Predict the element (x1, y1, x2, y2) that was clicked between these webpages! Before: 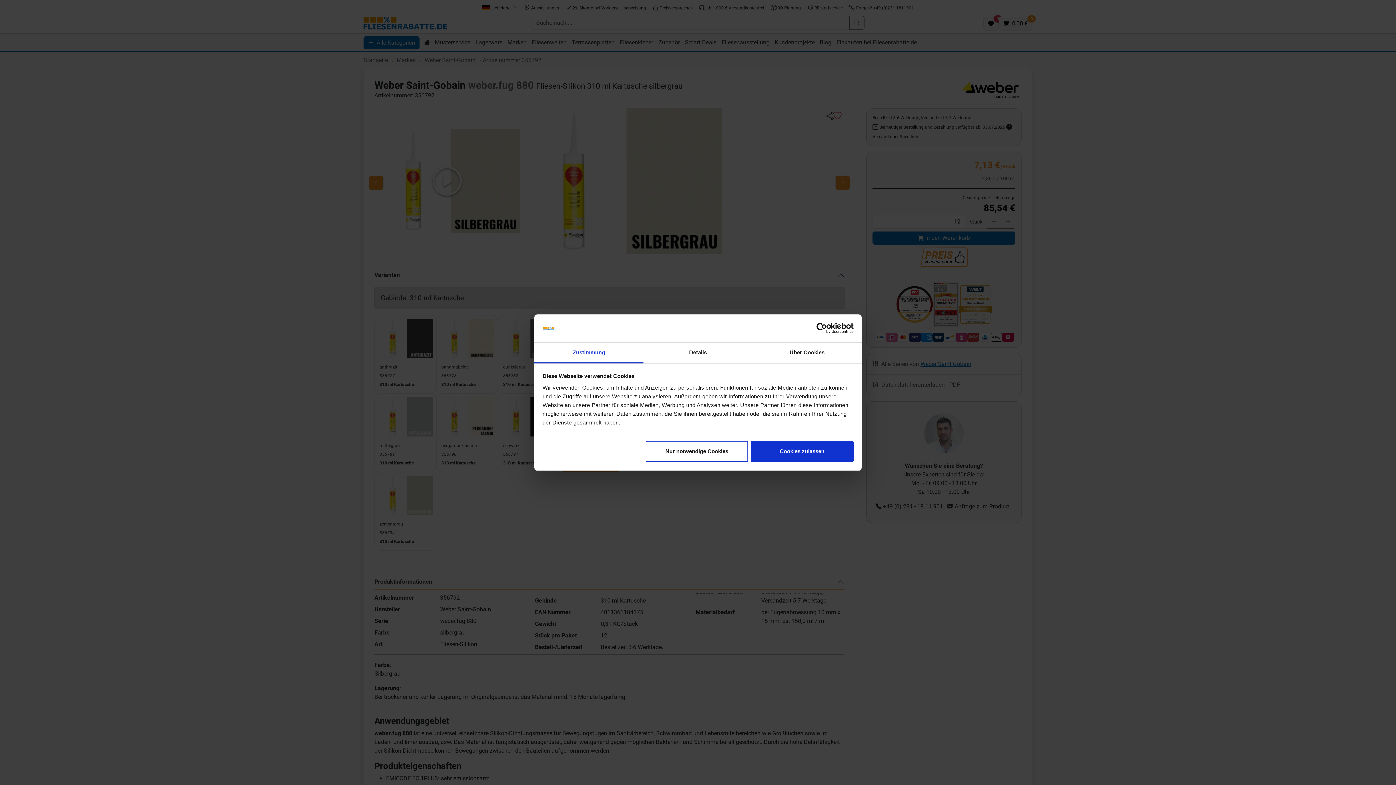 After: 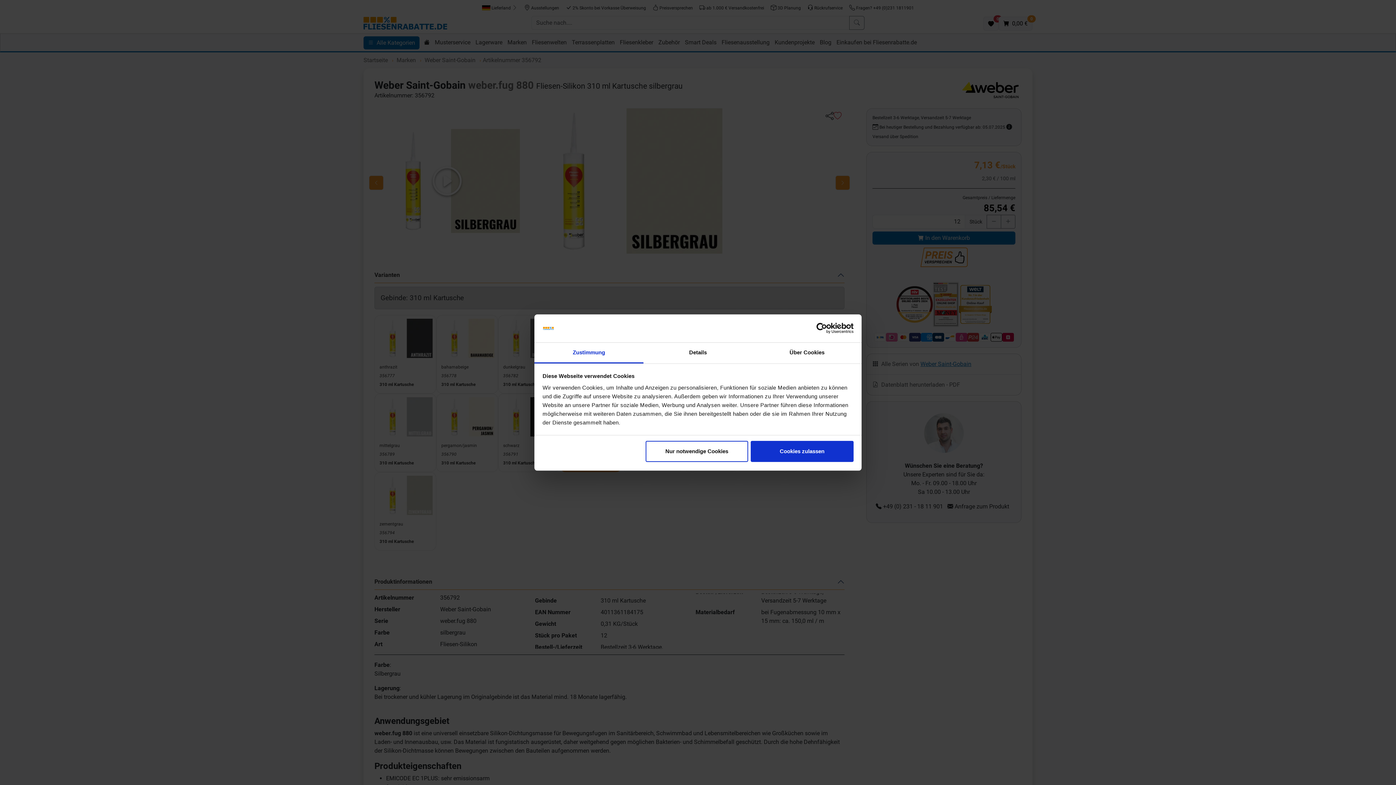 Action: label: Zustimmung bbox: (534, 342, 643, 363)